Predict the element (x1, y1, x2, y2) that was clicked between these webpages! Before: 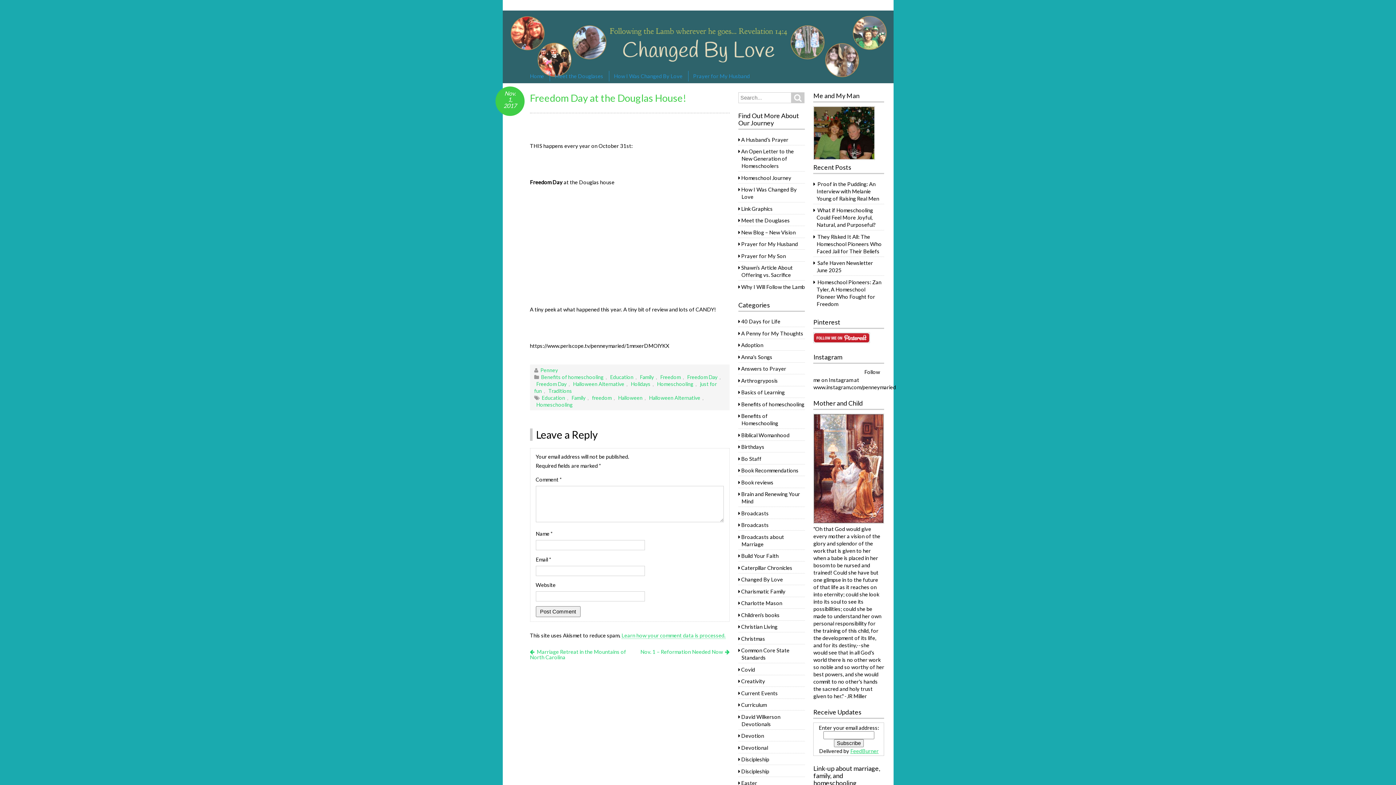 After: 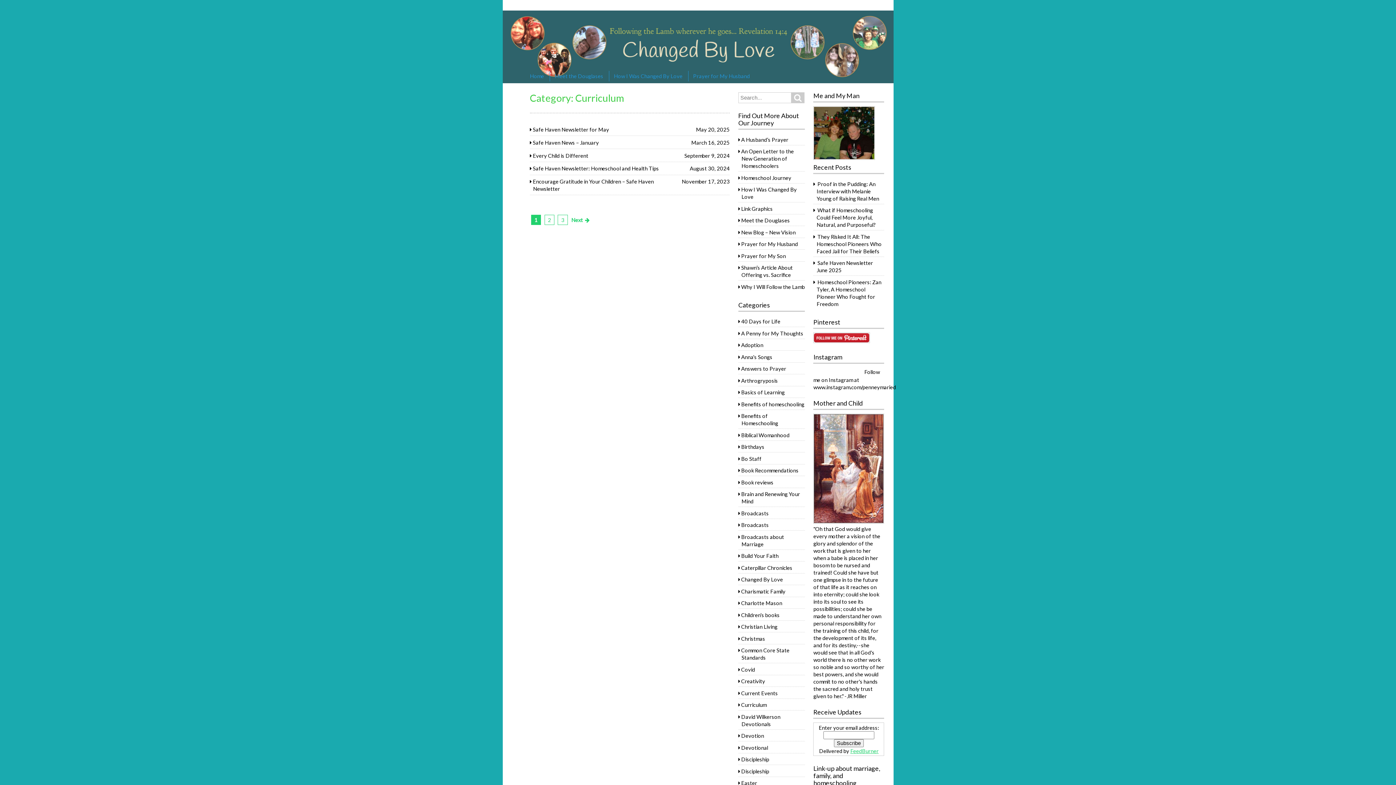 Action: label: Curriculum bbox: (741, 701, 766, 708)